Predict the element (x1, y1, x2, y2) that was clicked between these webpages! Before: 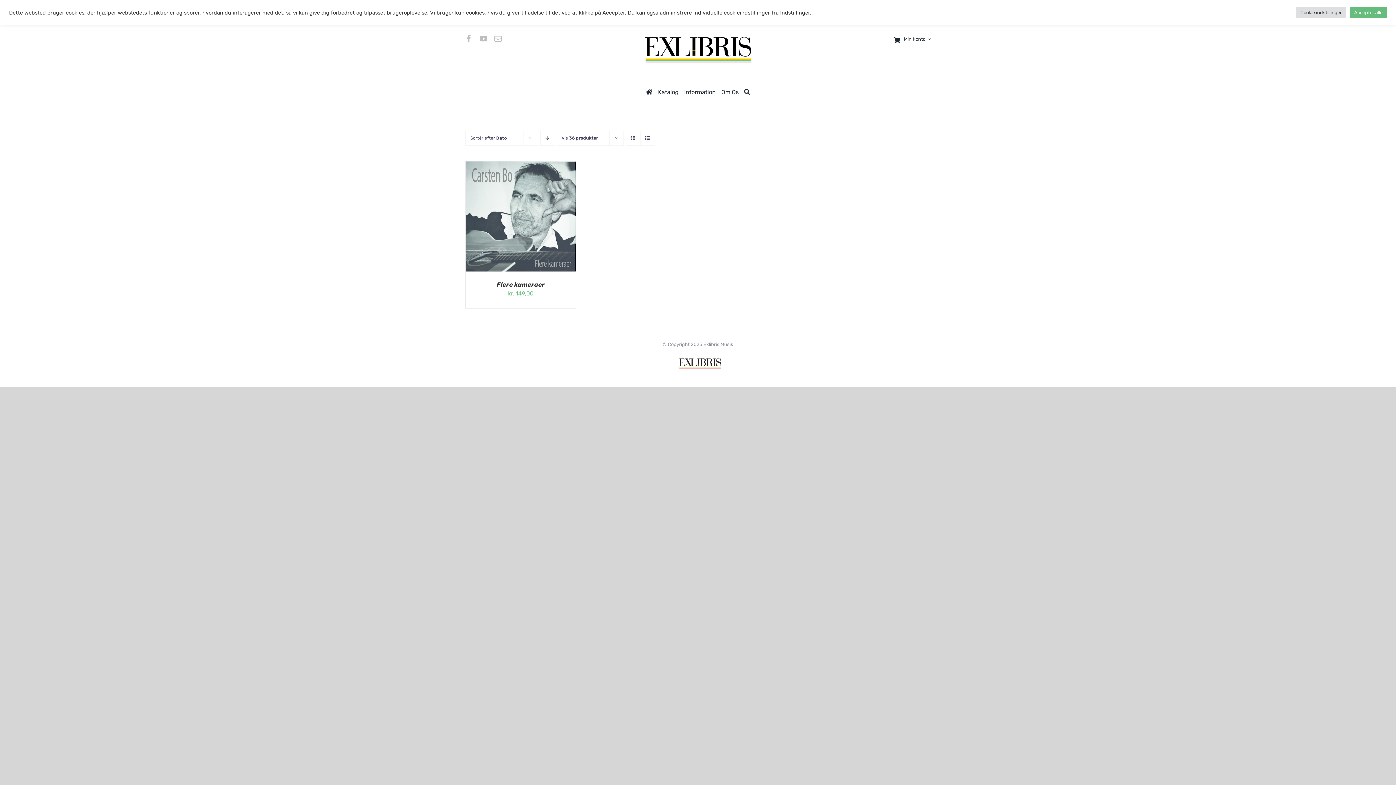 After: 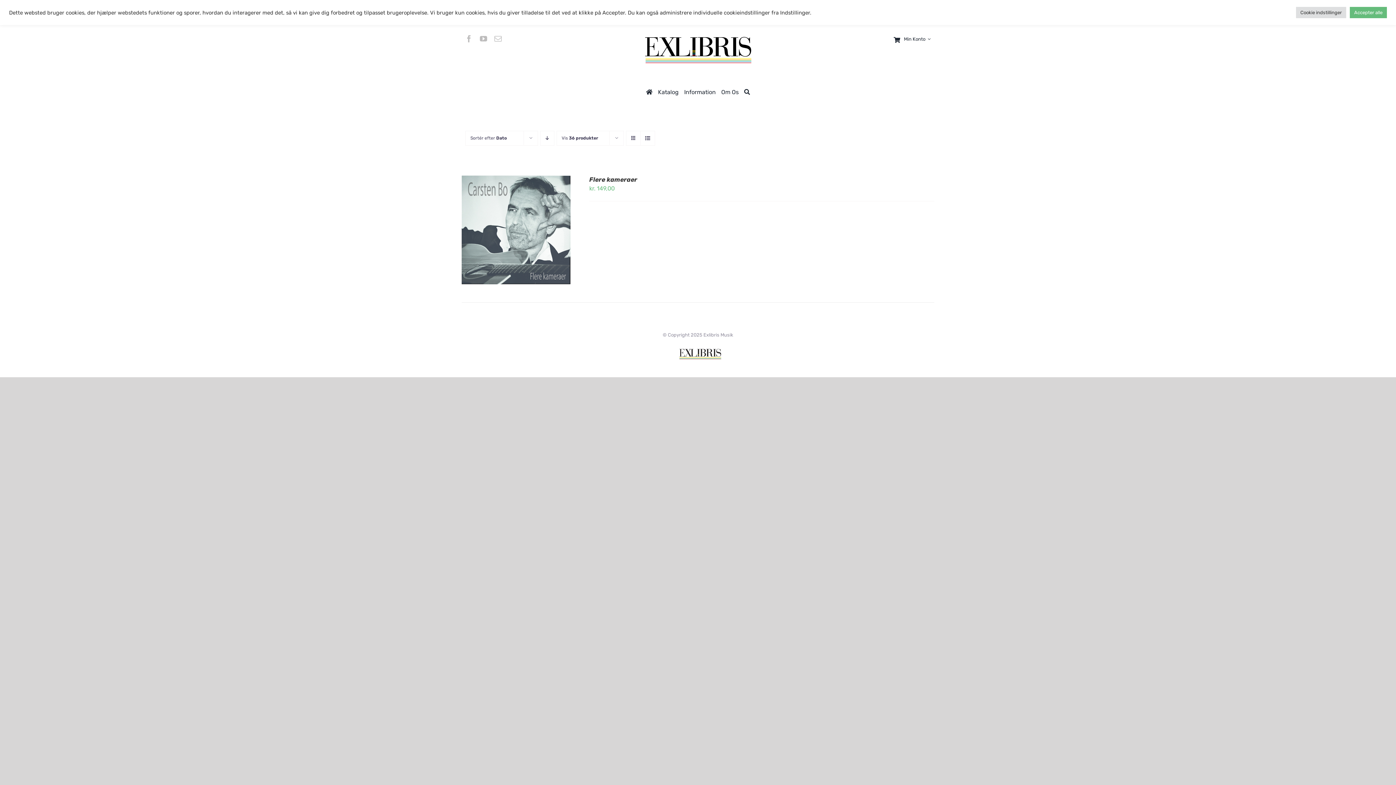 Action: label: Vis som liste bbox: (640, 131, 654, 145)